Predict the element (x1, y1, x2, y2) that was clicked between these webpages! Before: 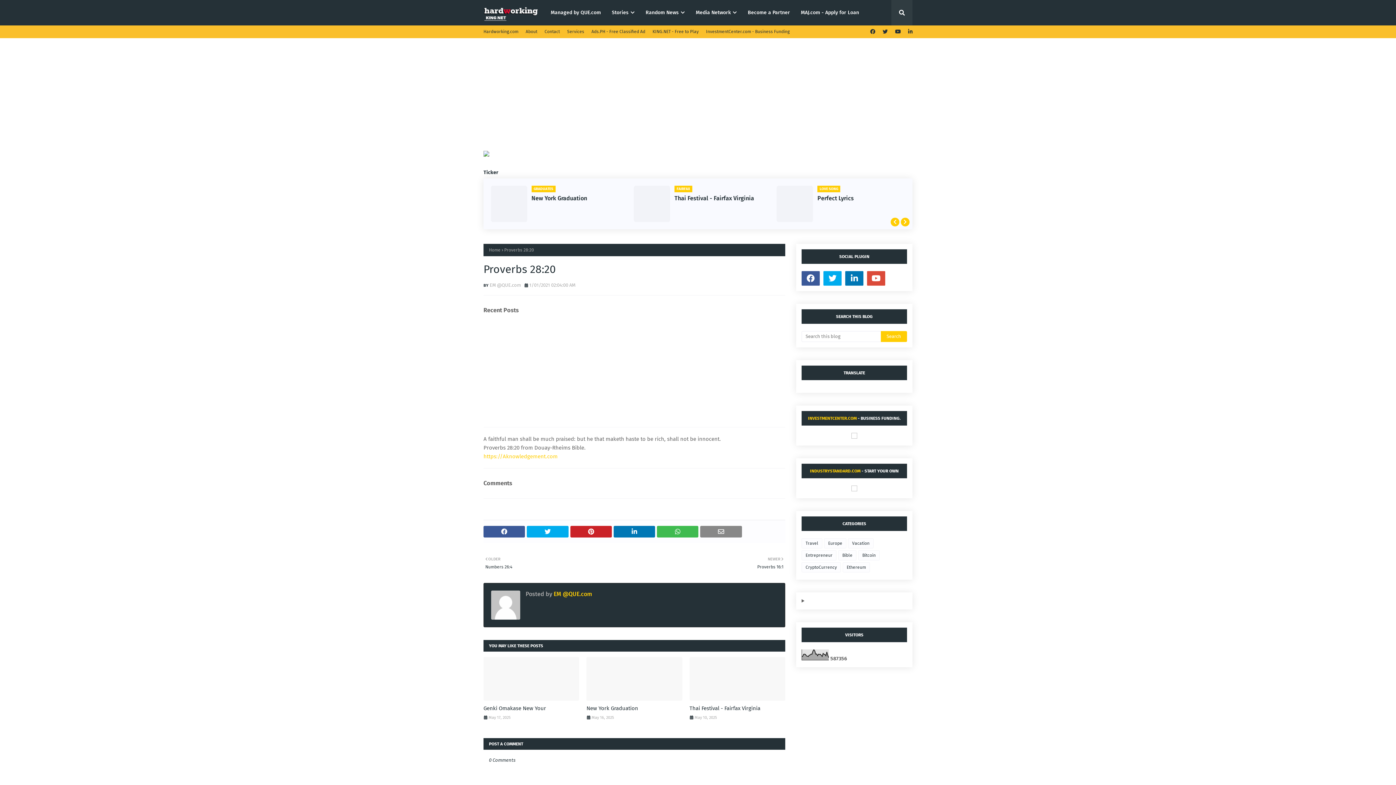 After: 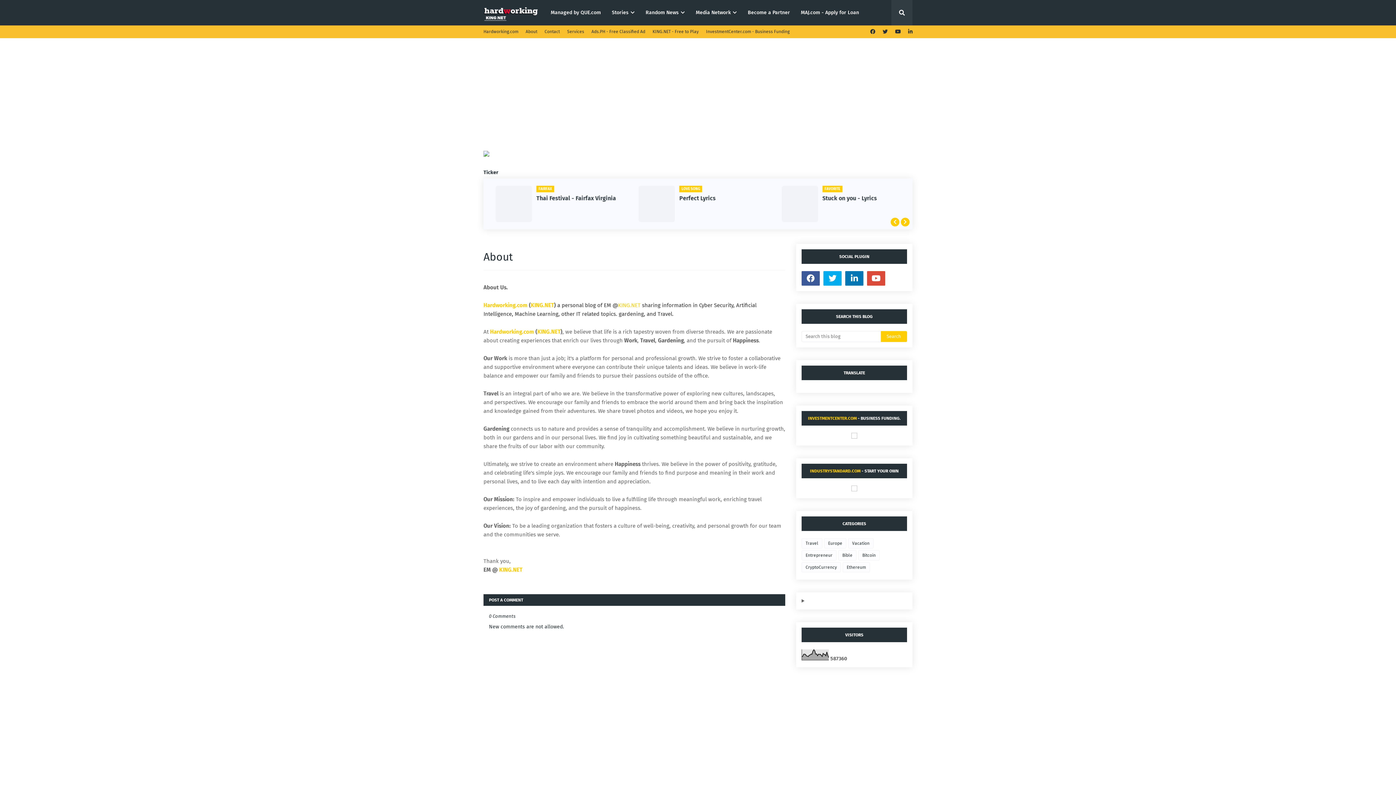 Action: bbox: (524, 25, 539, 37) label: About